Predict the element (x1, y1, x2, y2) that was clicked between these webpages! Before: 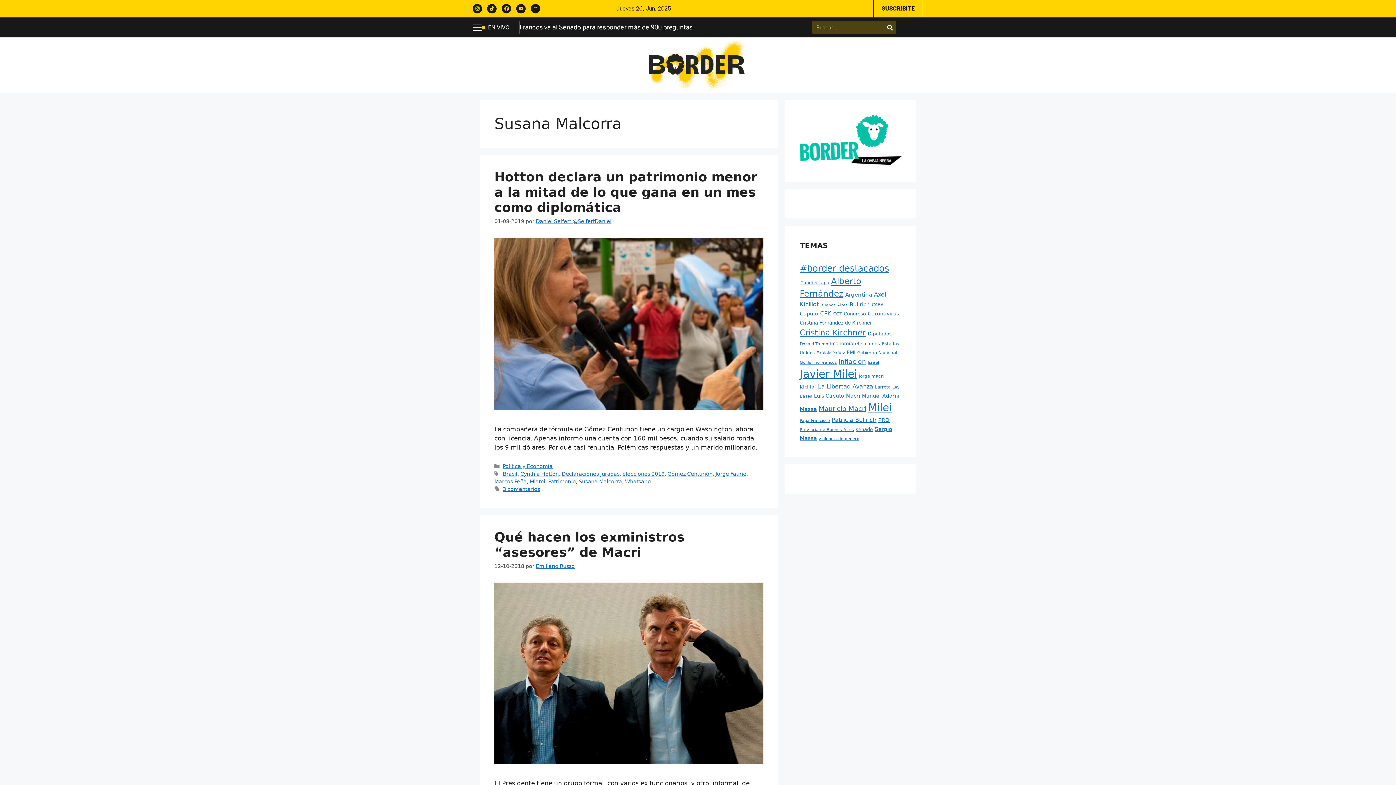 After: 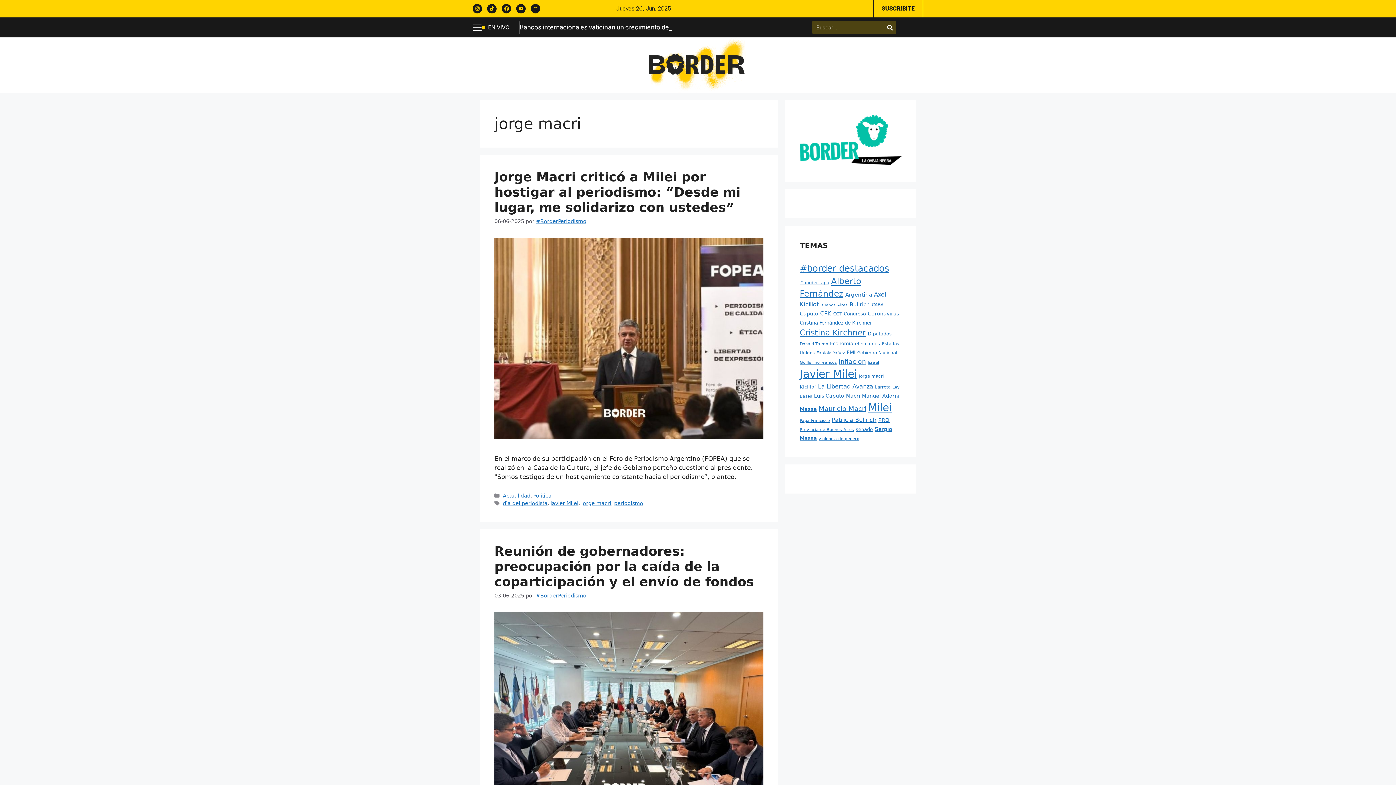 Action: label: jorge macri (156 elementos) bbox: (859, 373, 884, 379)